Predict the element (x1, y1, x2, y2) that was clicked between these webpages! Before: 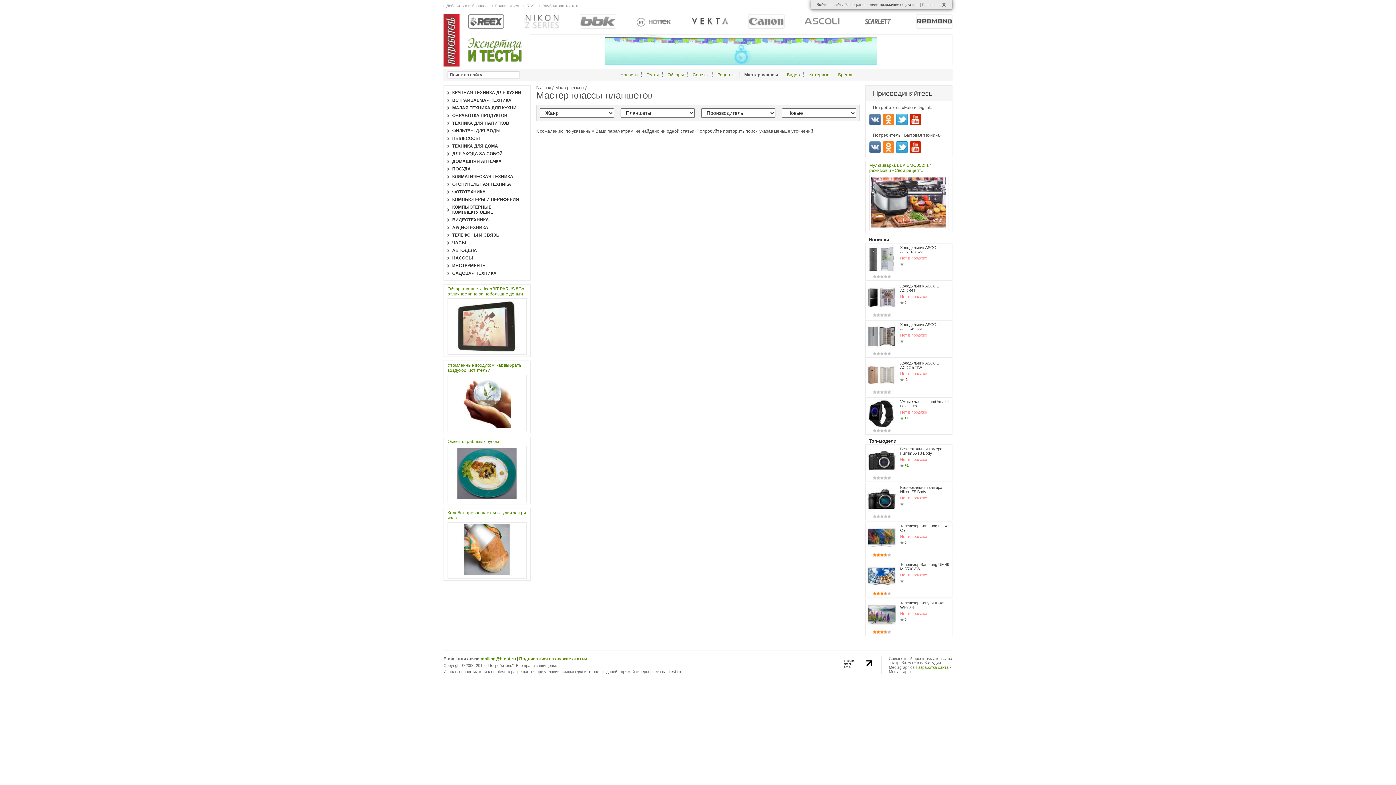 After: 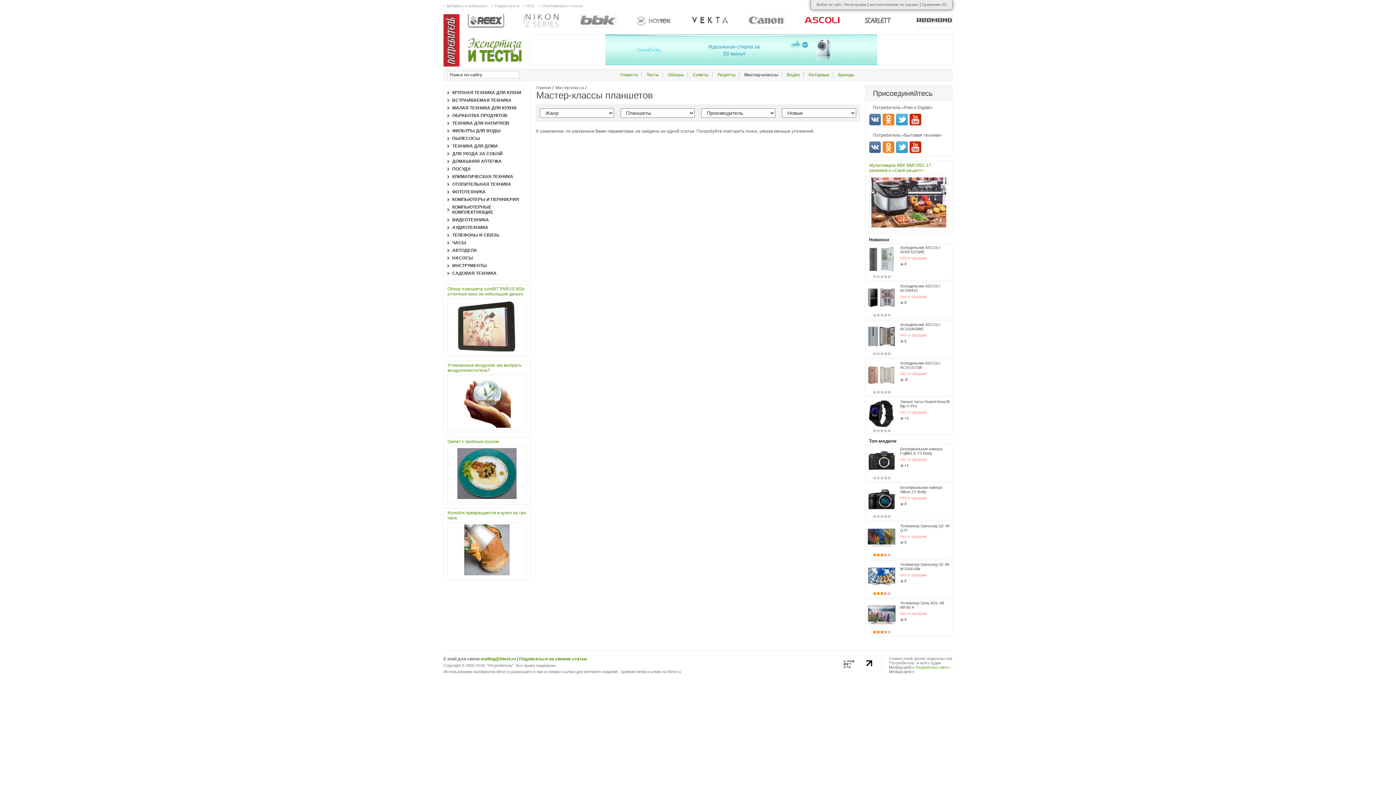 Action: bbox: (804, 24, 840, 29)